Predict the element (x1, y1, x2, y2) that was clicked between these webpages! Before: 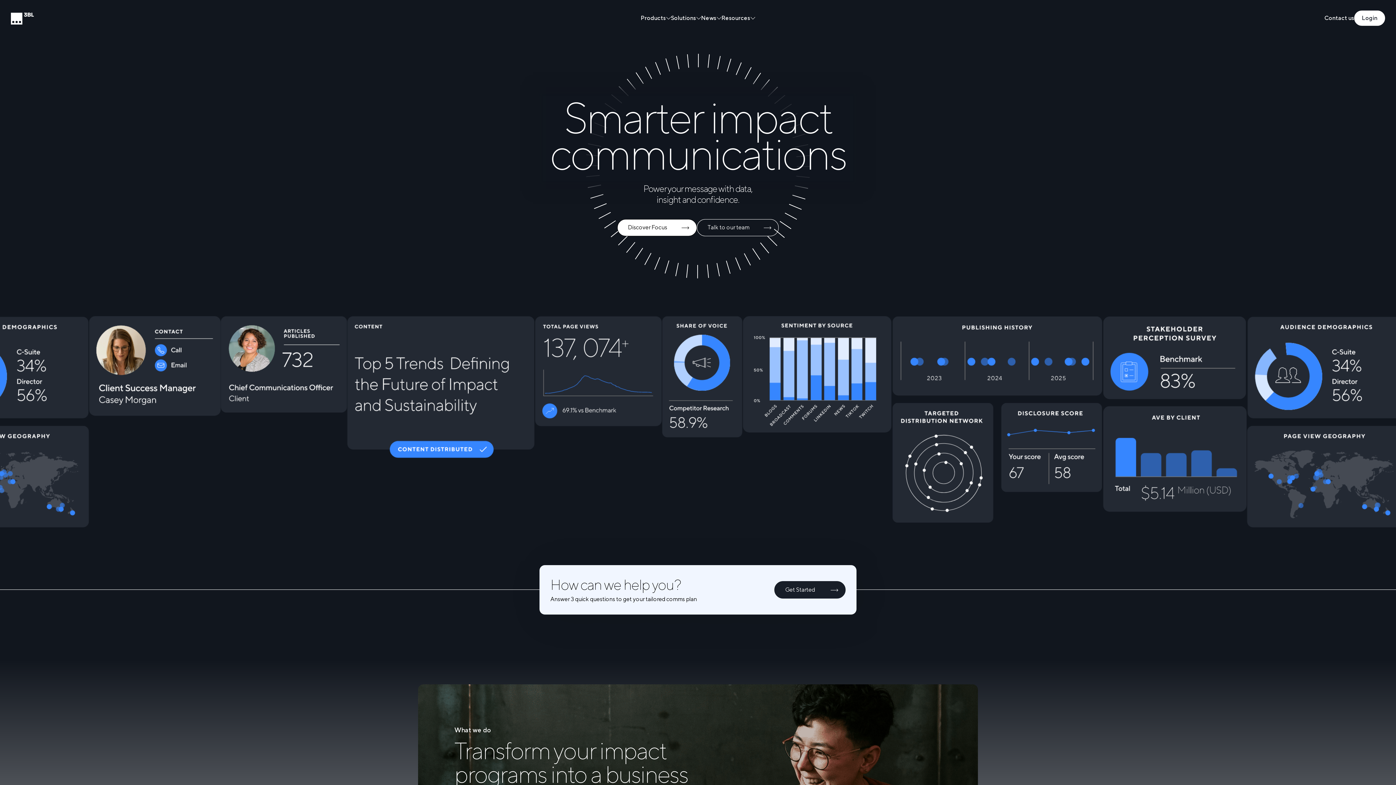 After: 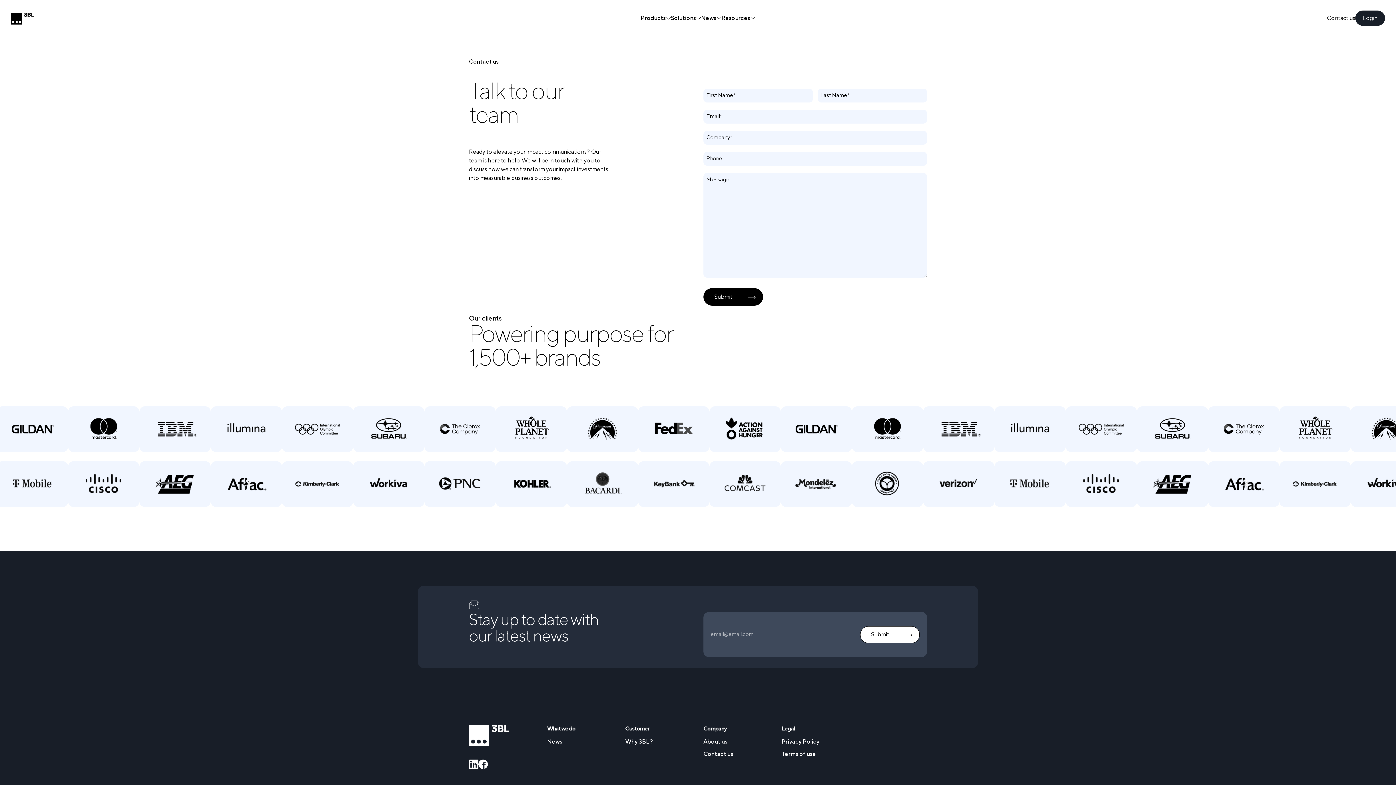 Action: bbox: (1324, 13, 1354, 22) label: Contact us